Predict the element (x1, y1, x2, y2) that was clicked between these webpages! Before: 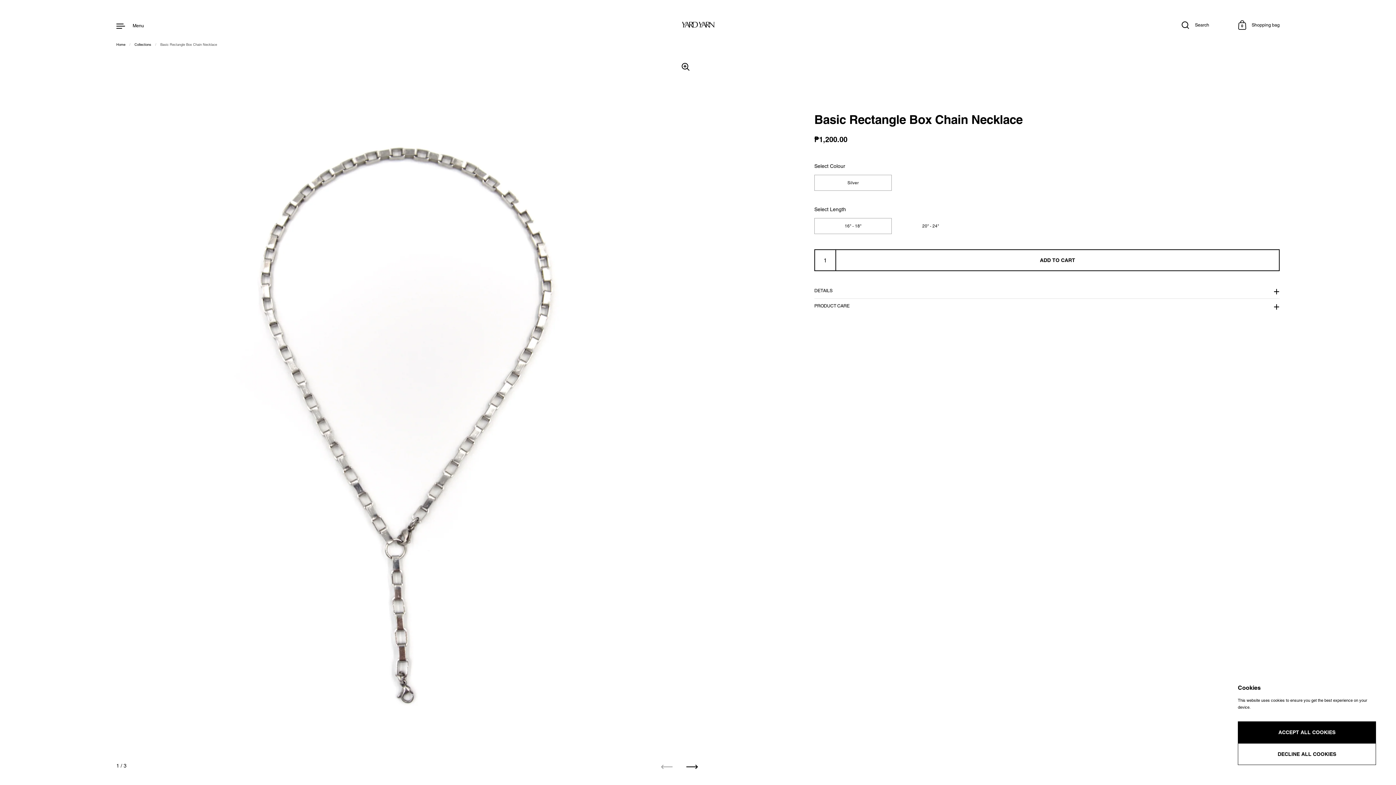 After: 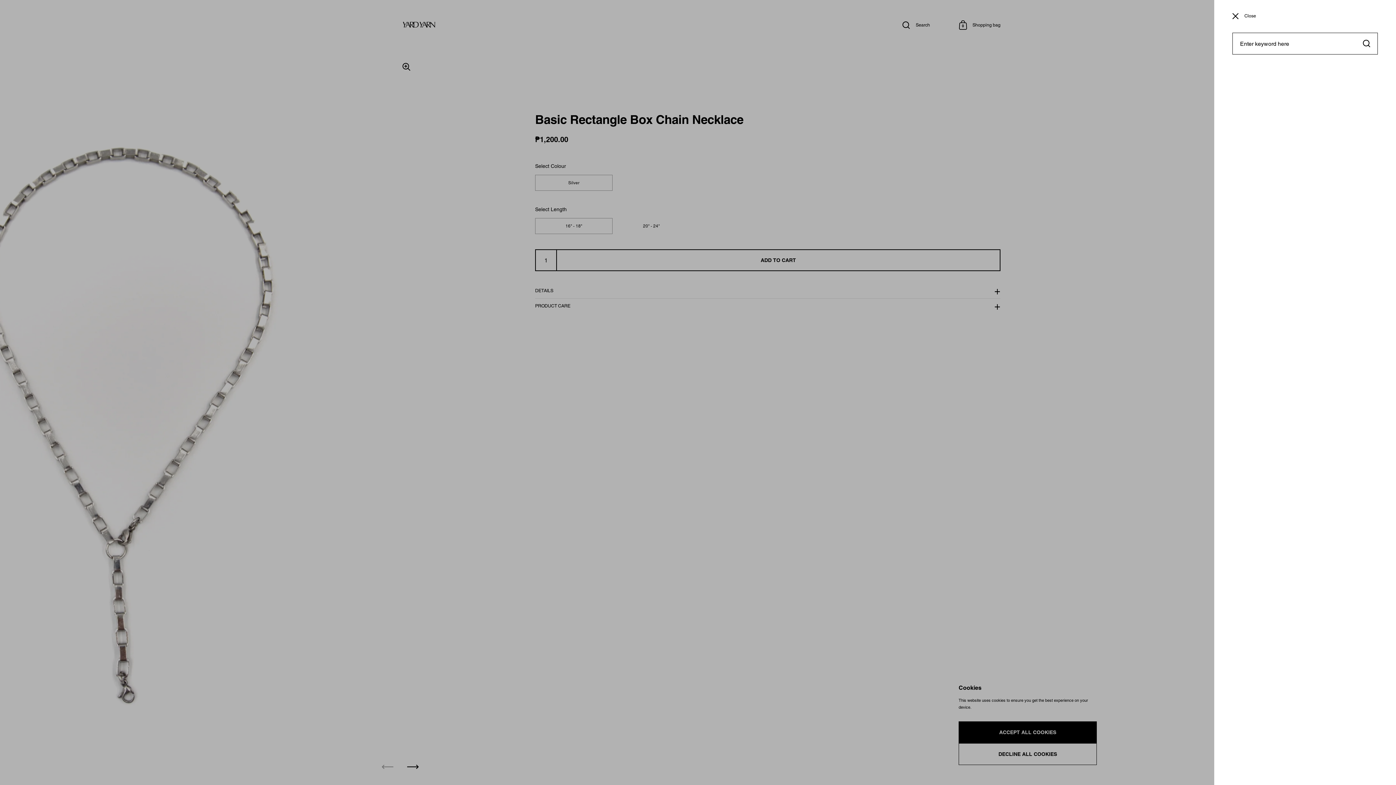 Action: bbox: (1181, 21, 1209, 29) label: Search